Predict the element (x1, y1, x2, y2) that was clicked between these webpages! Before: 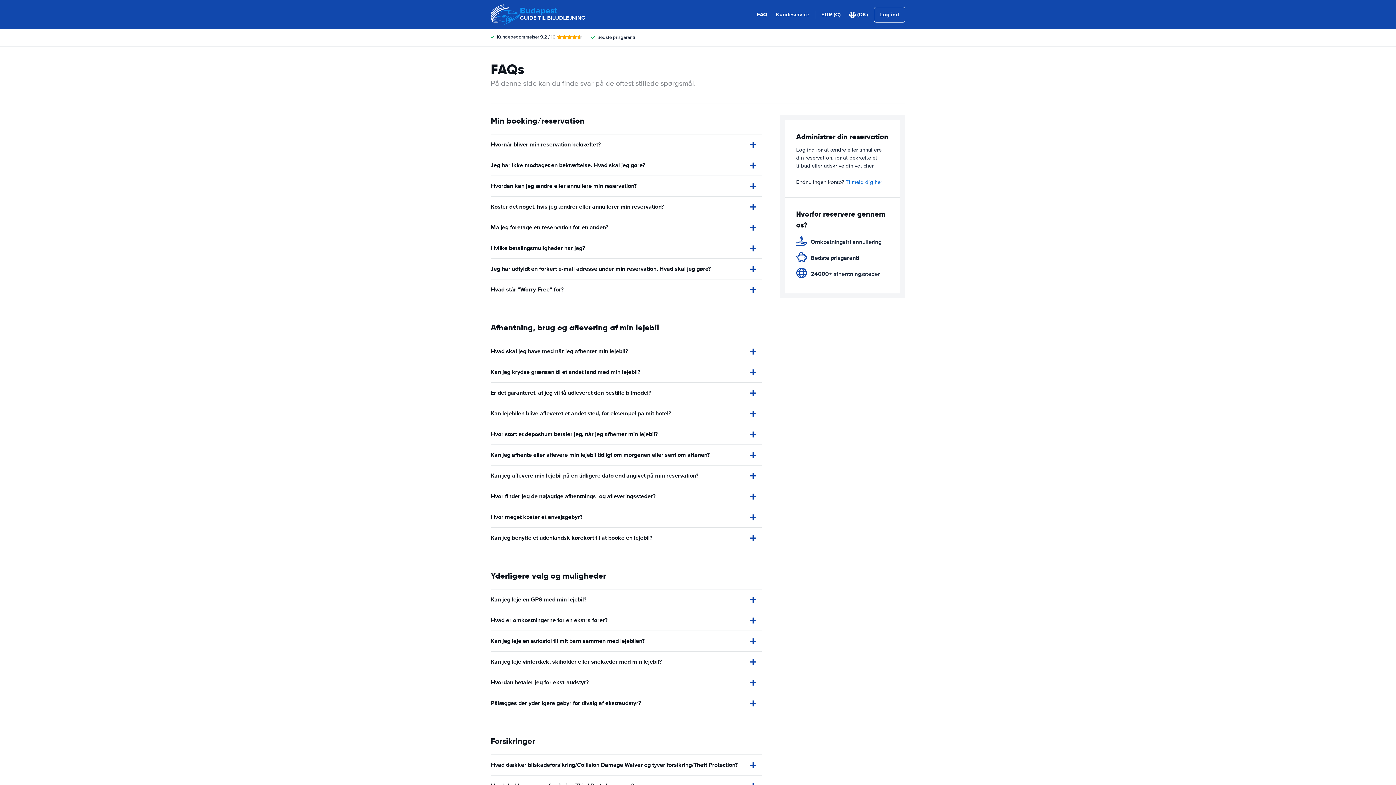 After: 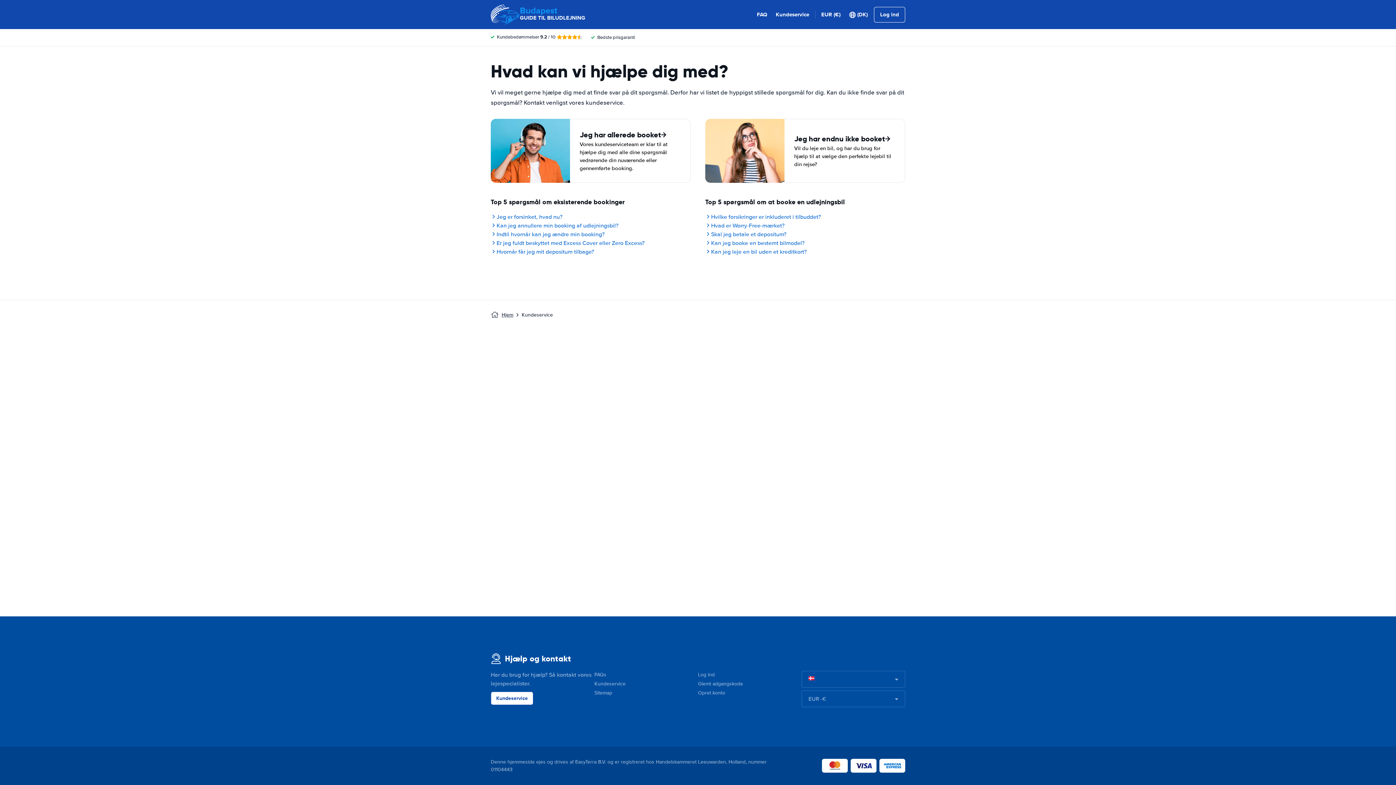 Action: label: Kundeservice bbox: (776, 10, 809, 18)